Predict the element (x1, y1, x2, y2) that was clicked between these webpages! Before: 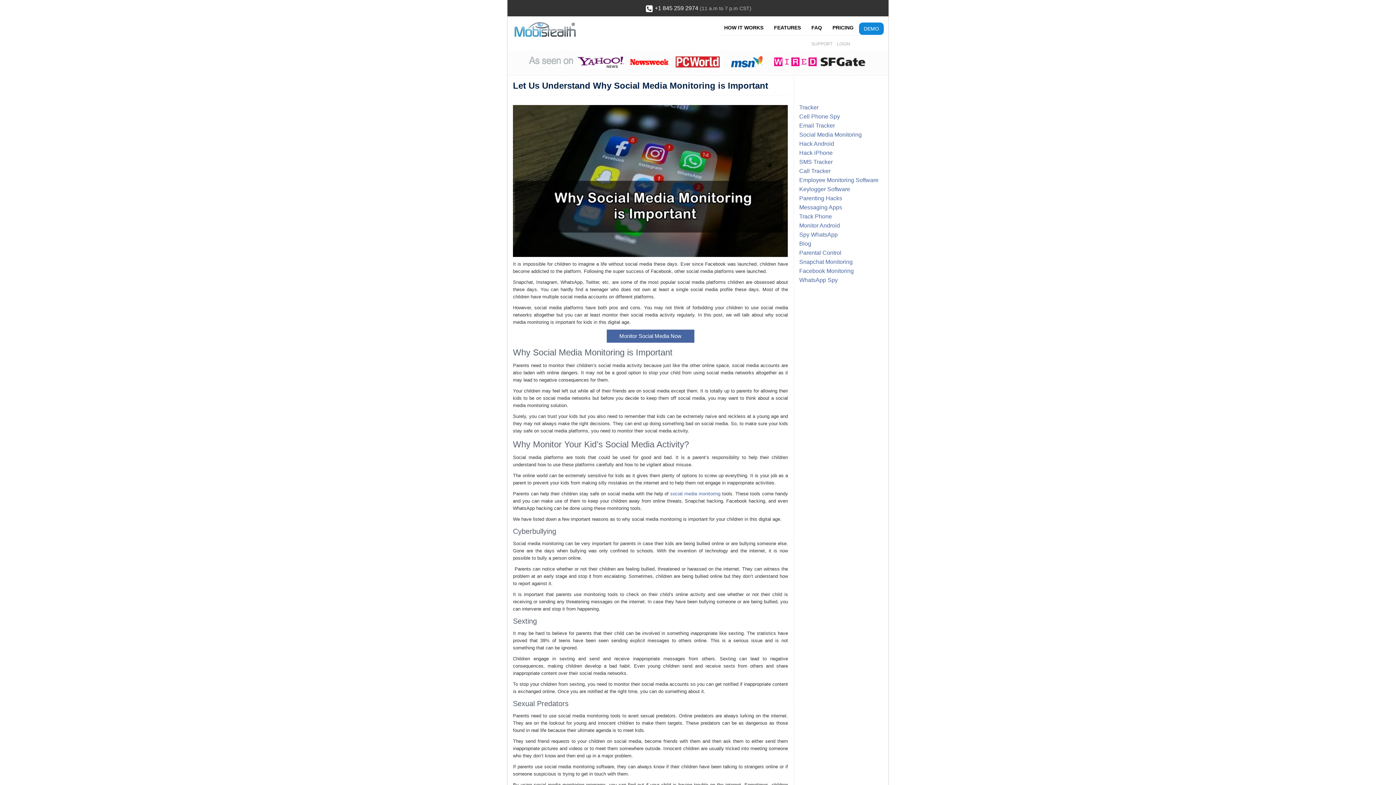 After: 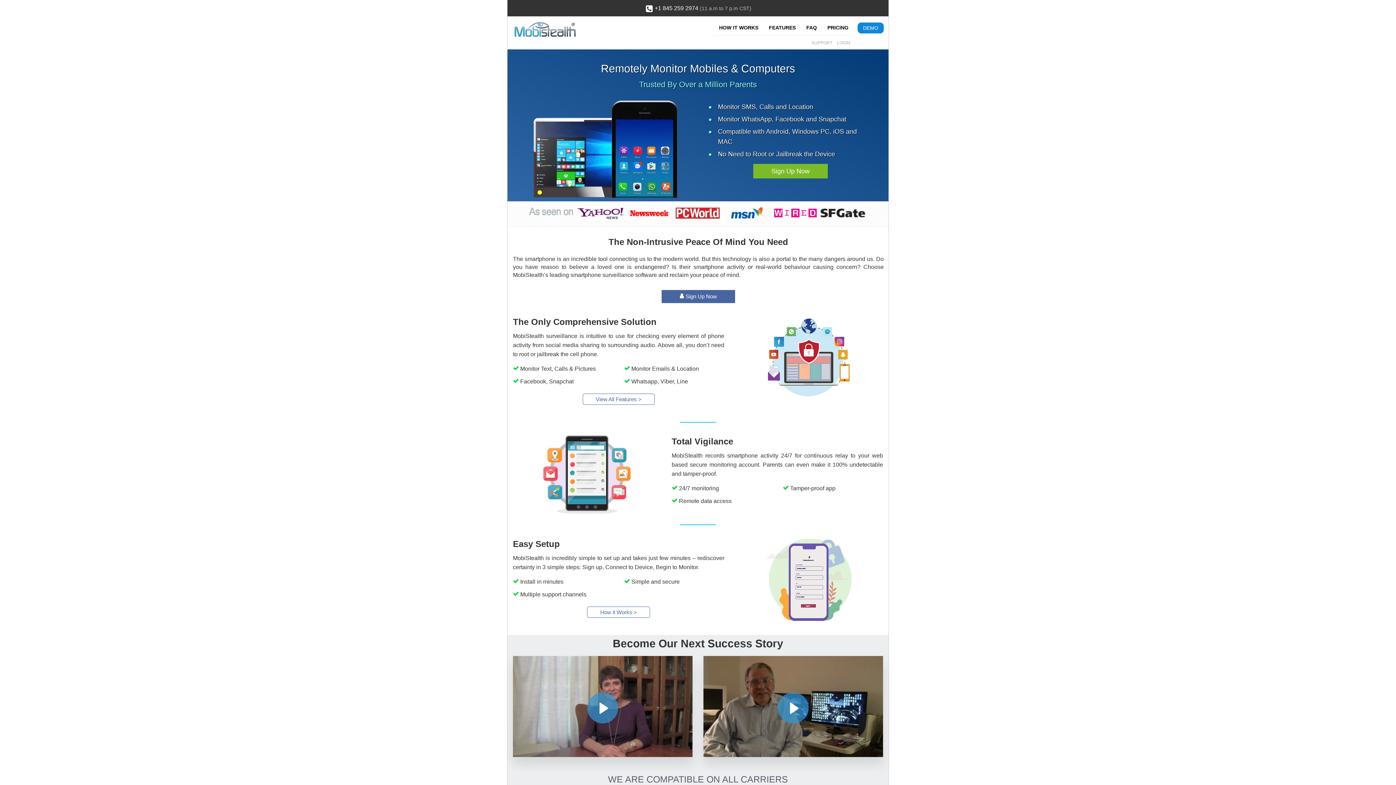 Action: bbox: (510, 21, 586, 29)